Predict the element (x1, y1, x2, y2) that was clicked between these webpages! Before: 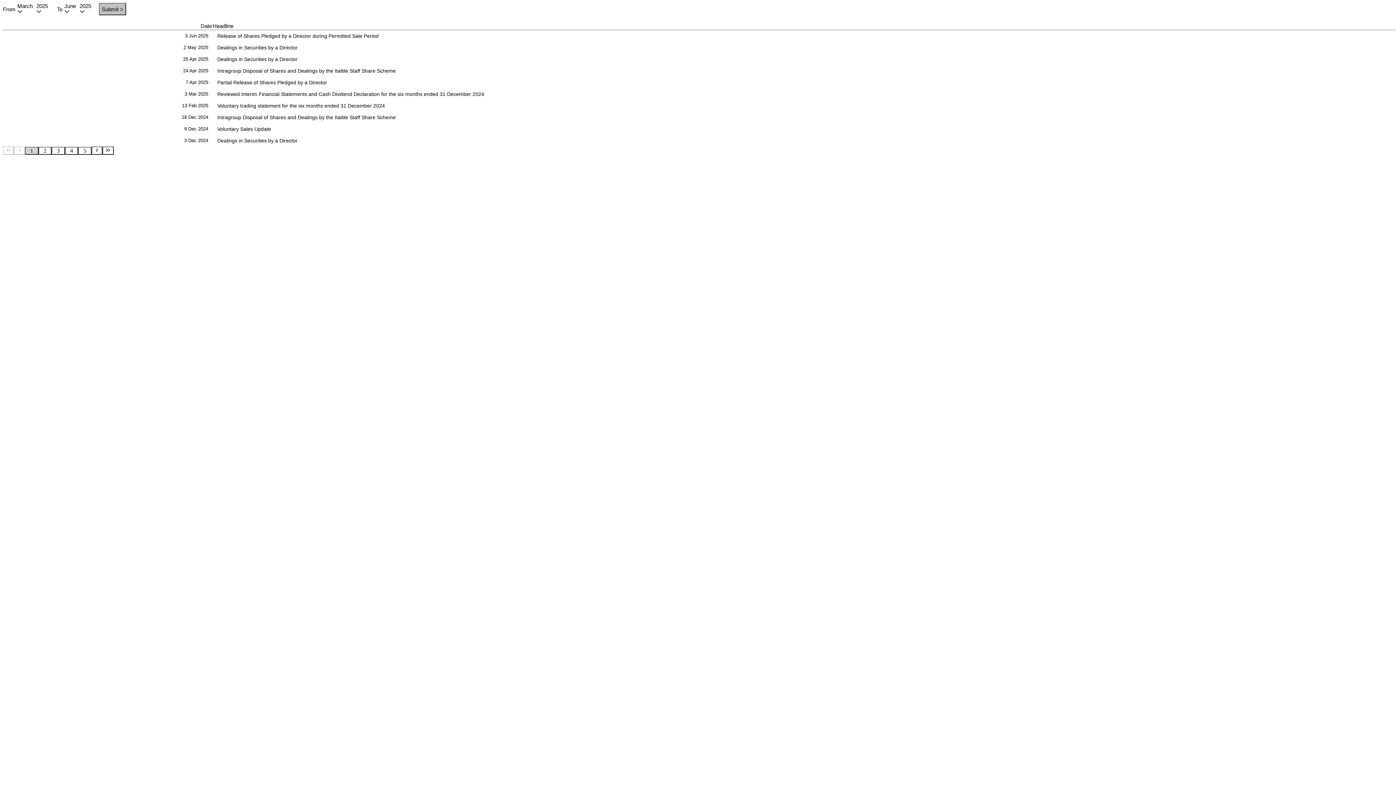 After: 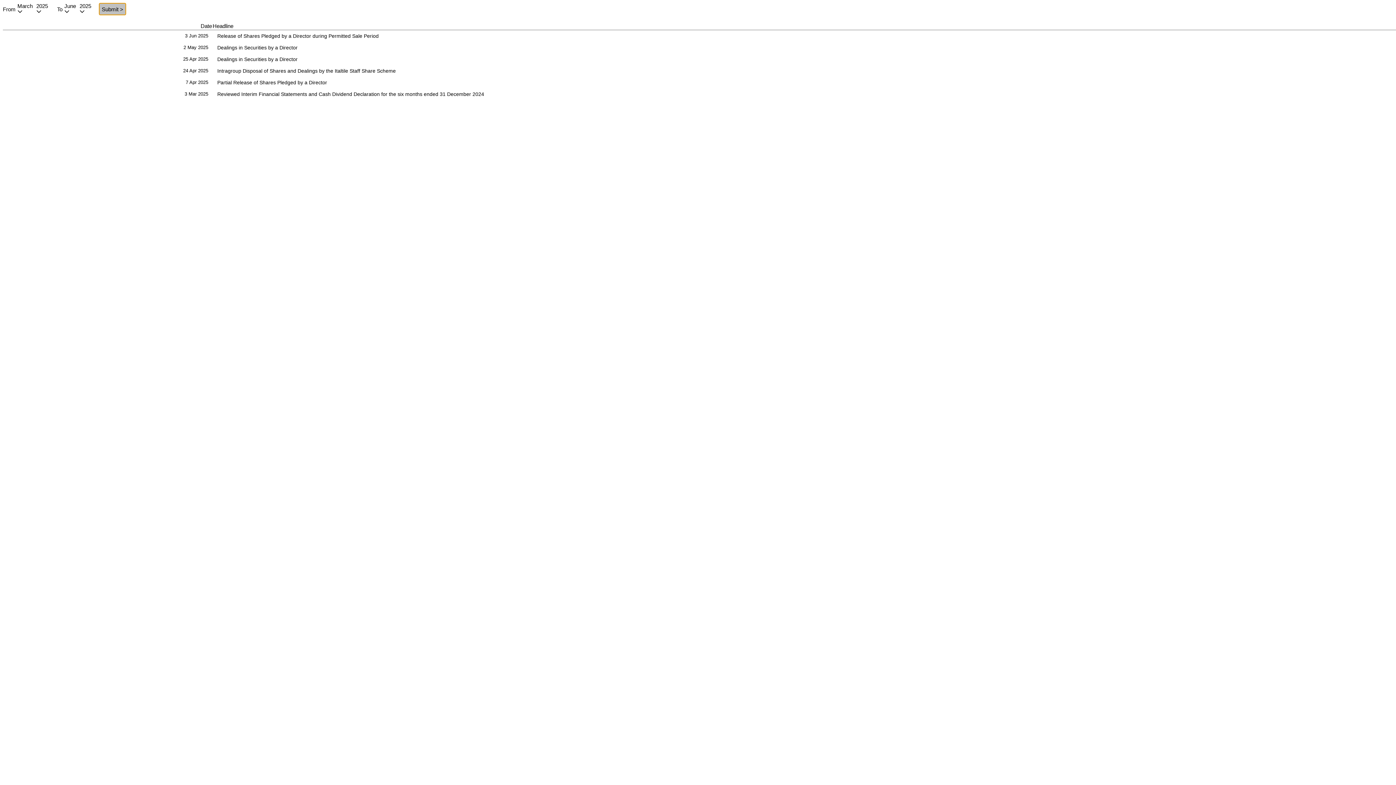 Action: label: Submit > bbox: (98, 2, 126, 15)